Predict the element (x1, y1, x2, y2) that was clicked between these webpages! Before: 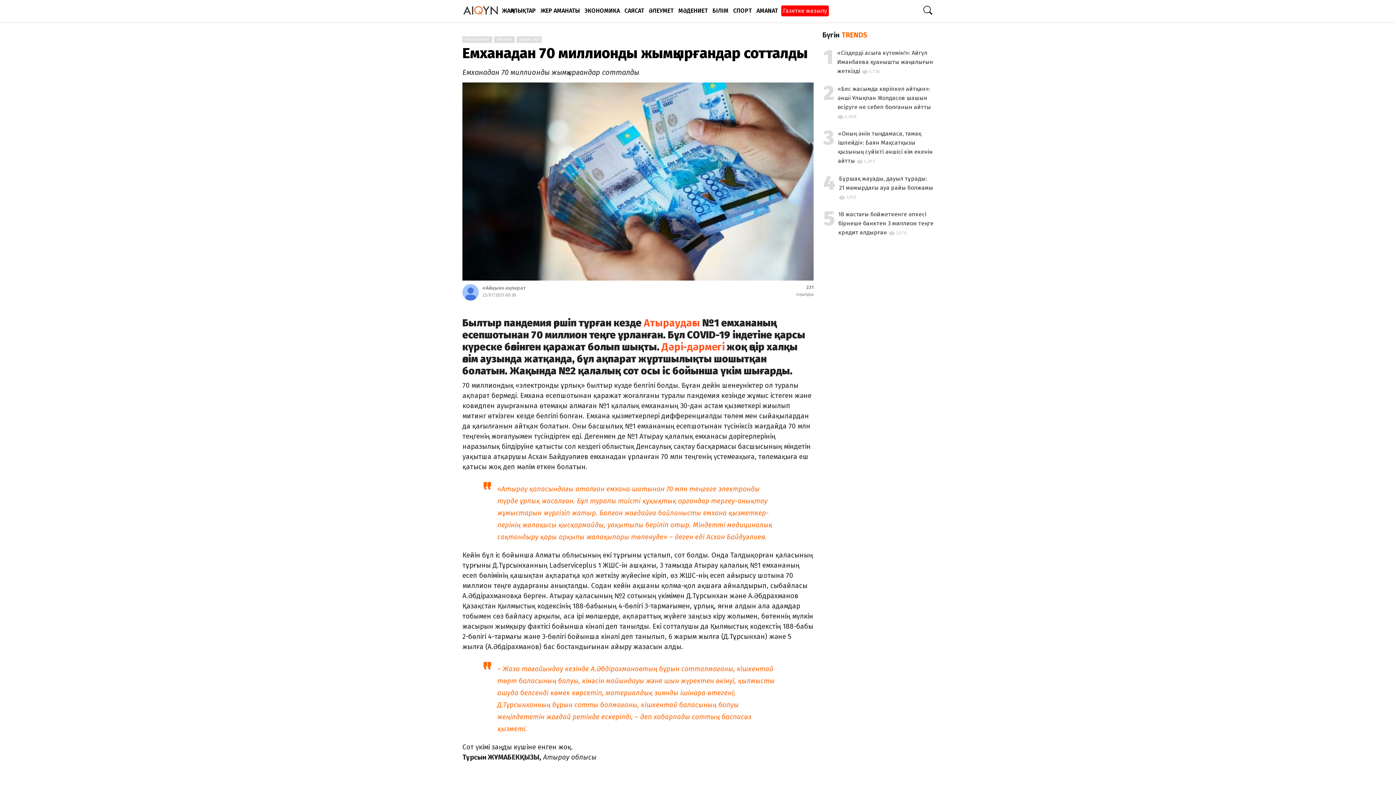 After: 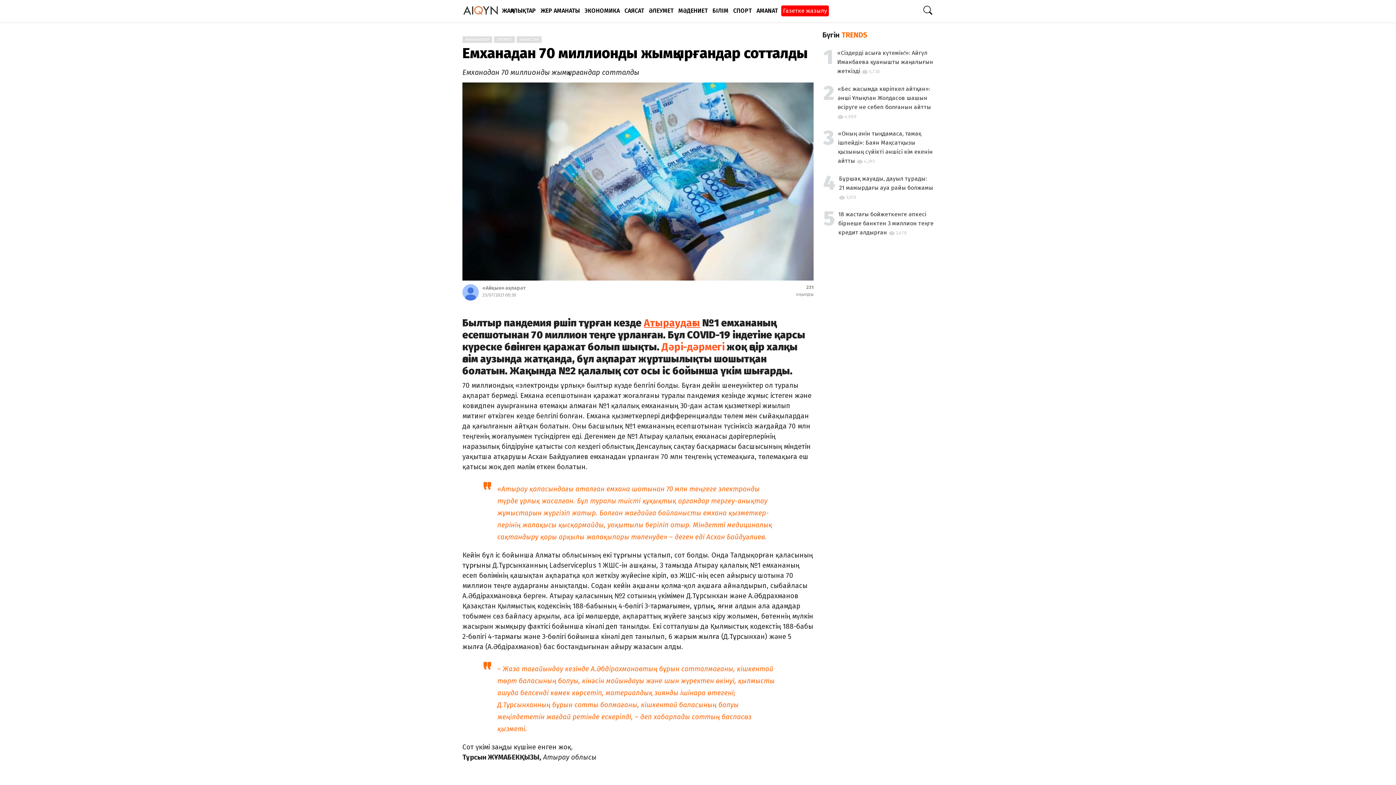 Action: bbox: (644, 317, 700, 329) label: Аты­рау­дағы